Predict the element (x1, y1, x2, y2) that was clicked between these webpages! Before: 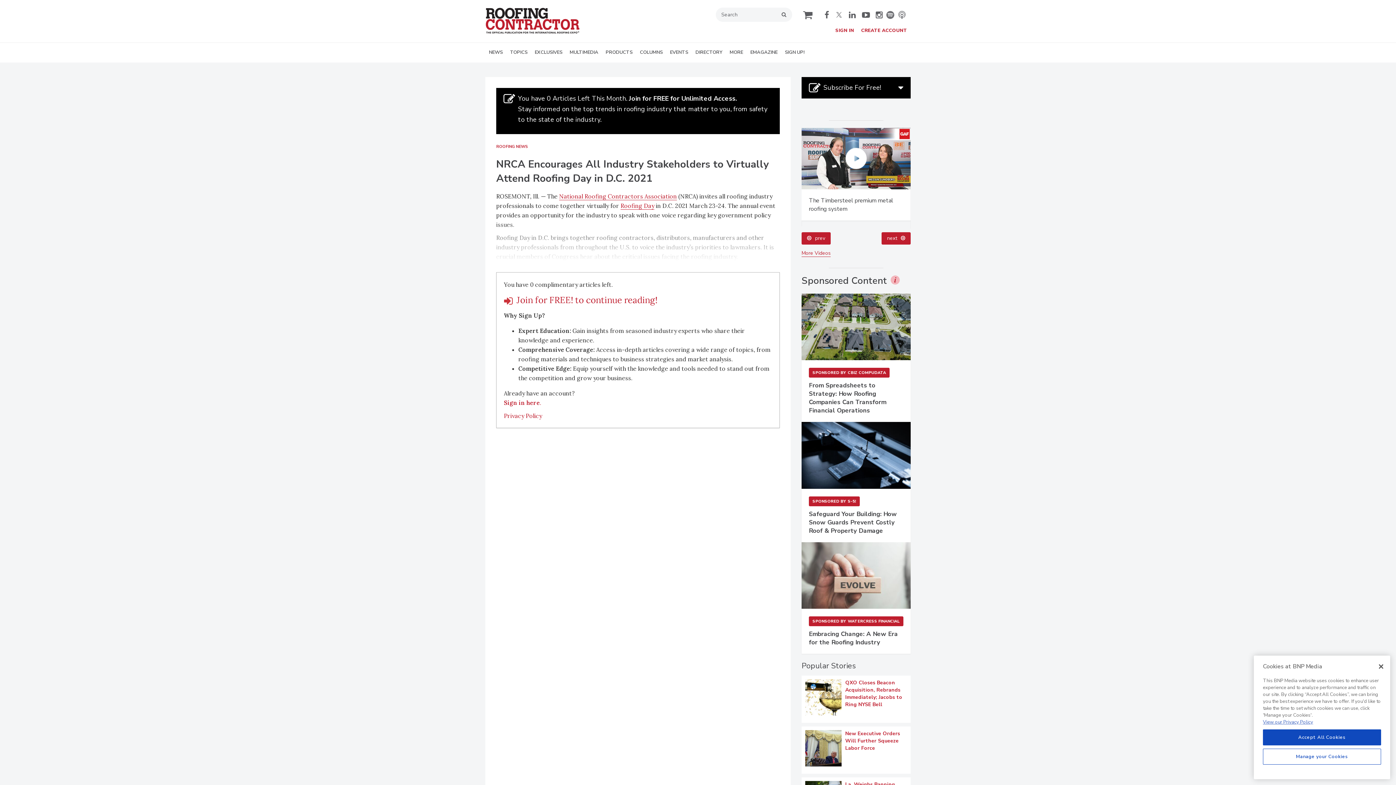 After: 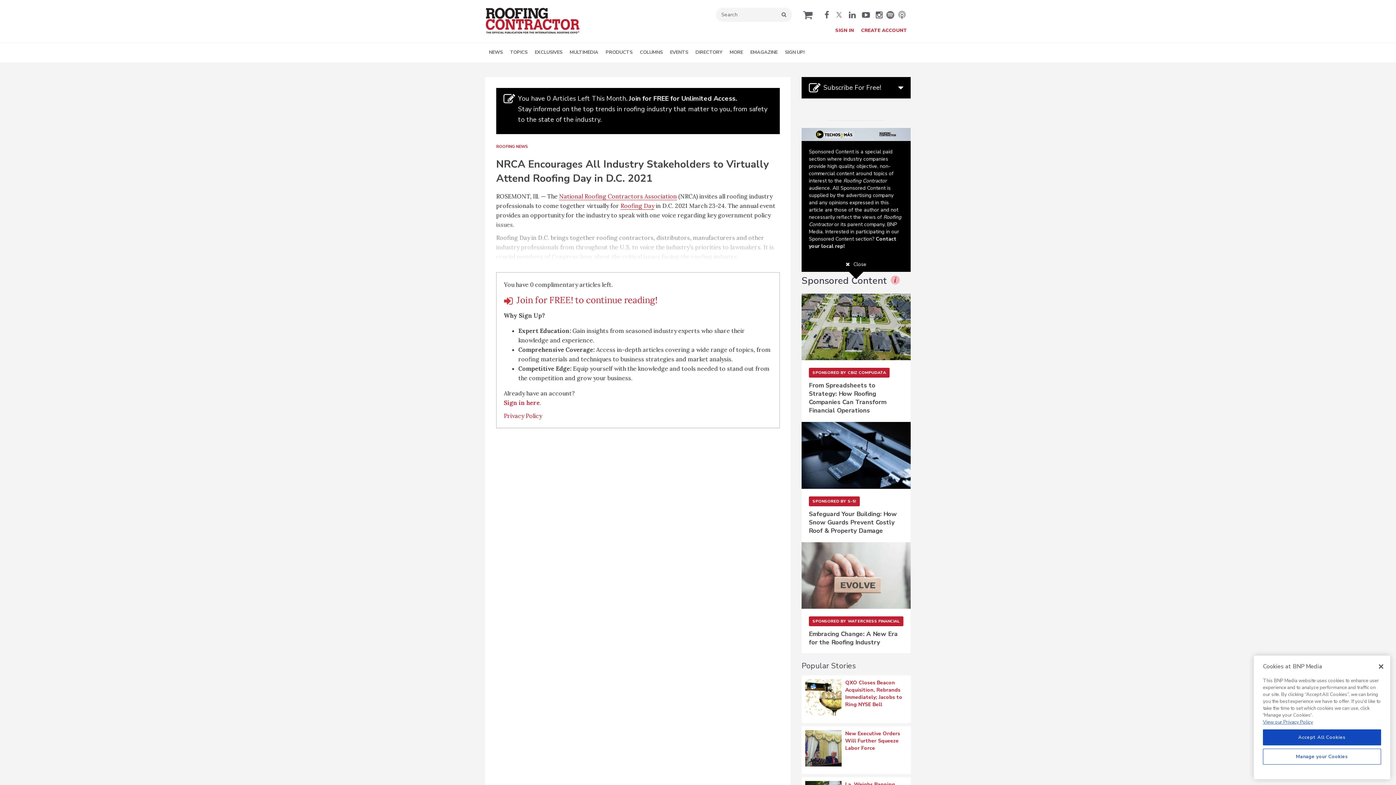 Action: bbox: (890, 639, 900, 650)